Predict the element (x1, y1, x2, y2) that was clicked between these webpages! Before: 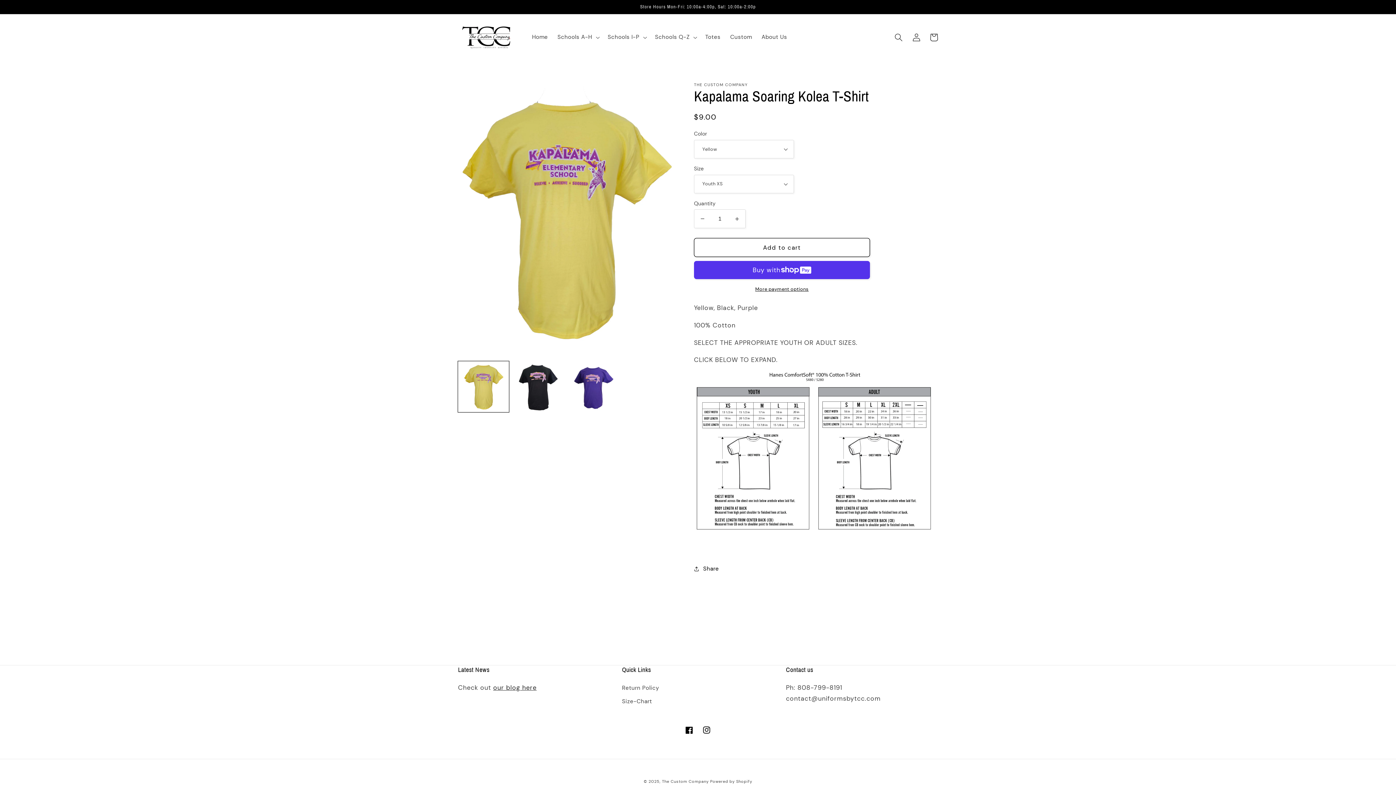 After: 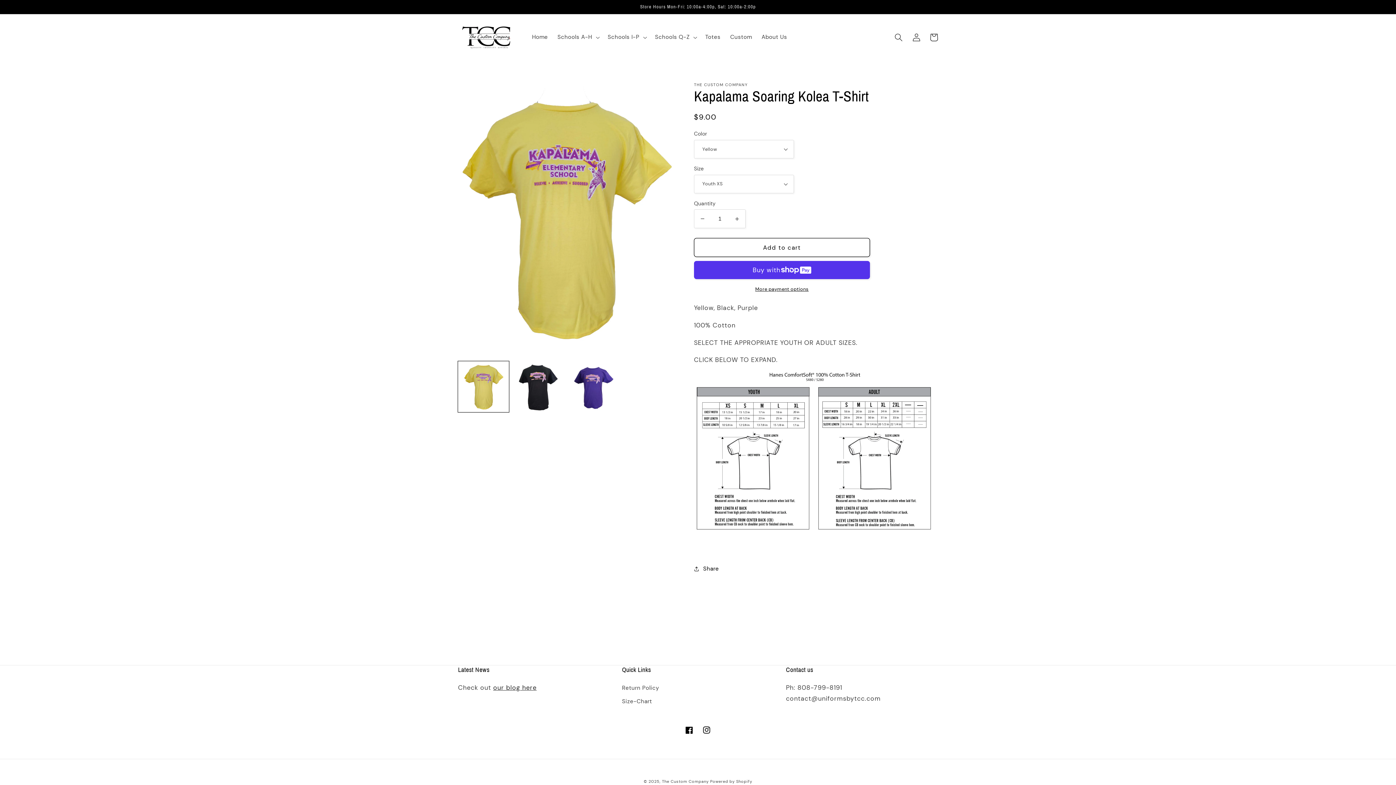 Action: bbox: (694, 544, 934, 552)